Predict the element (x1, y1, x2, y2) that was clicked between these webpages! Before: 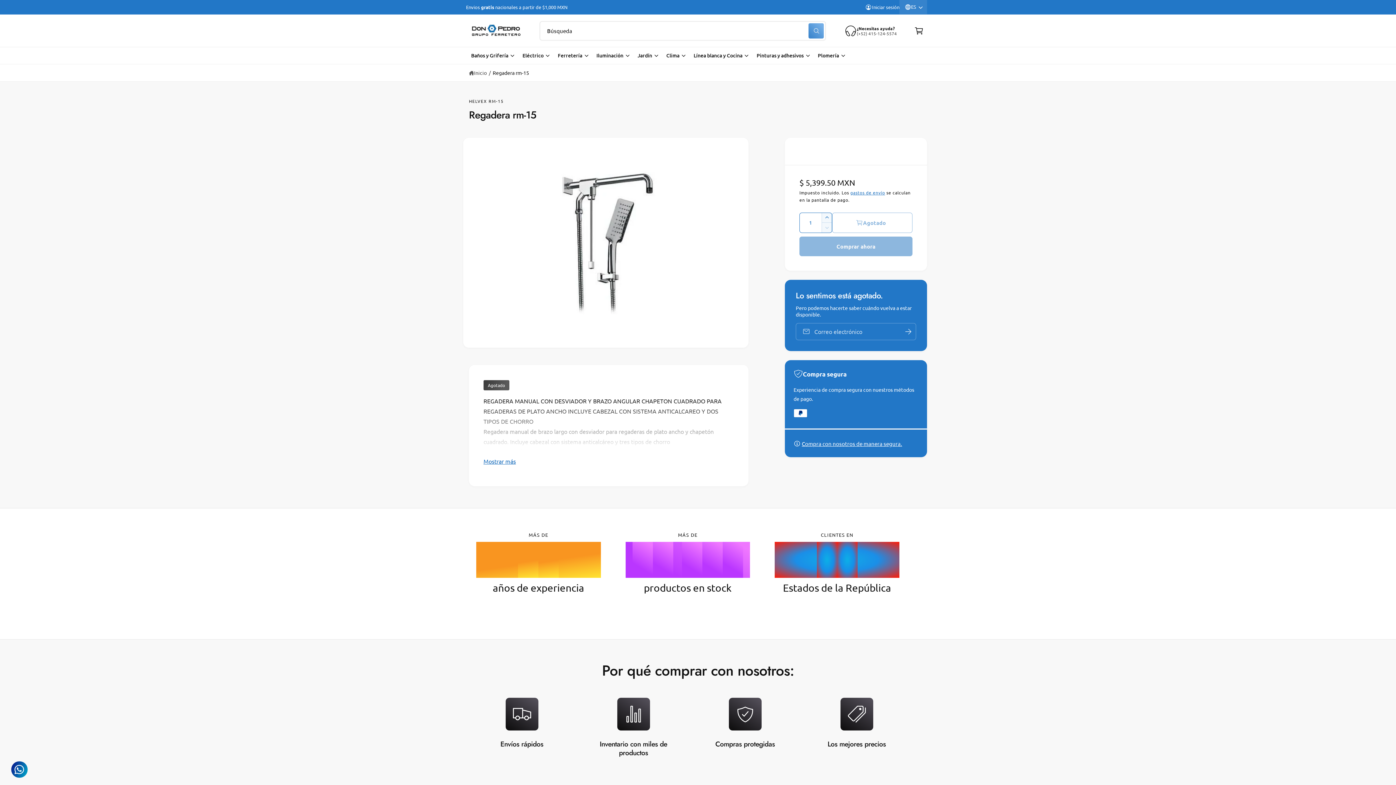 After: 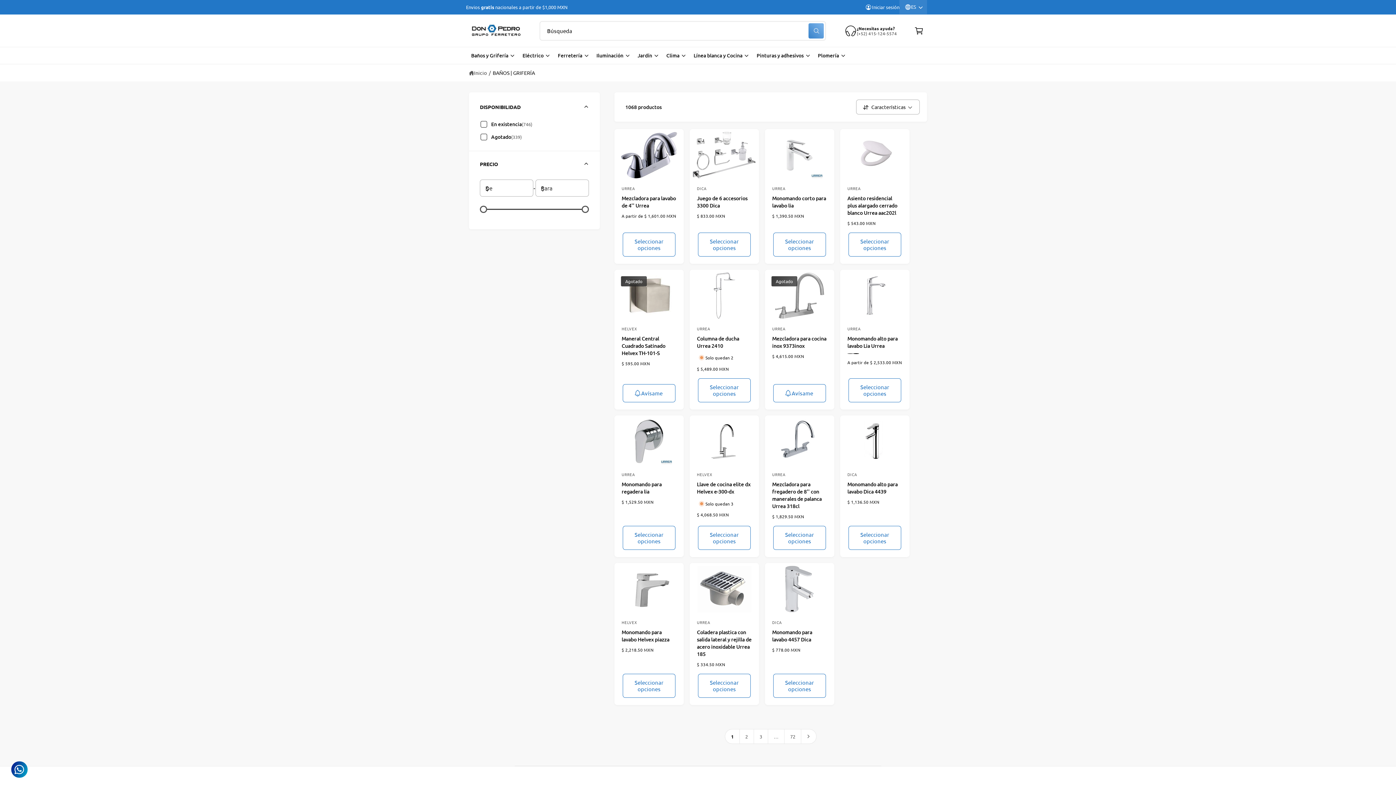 Action: bbox: (466, 47, 518, 64) label: Baños y Grifería